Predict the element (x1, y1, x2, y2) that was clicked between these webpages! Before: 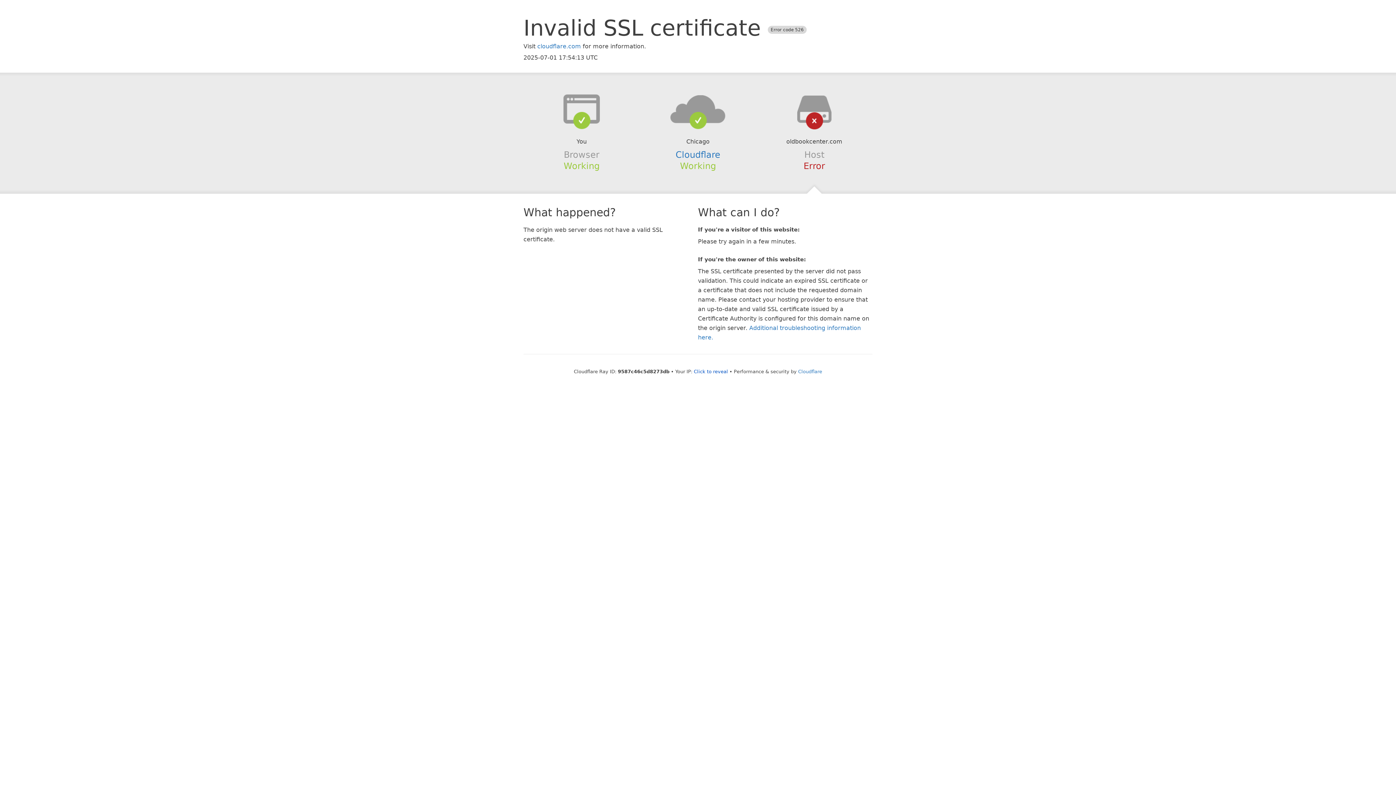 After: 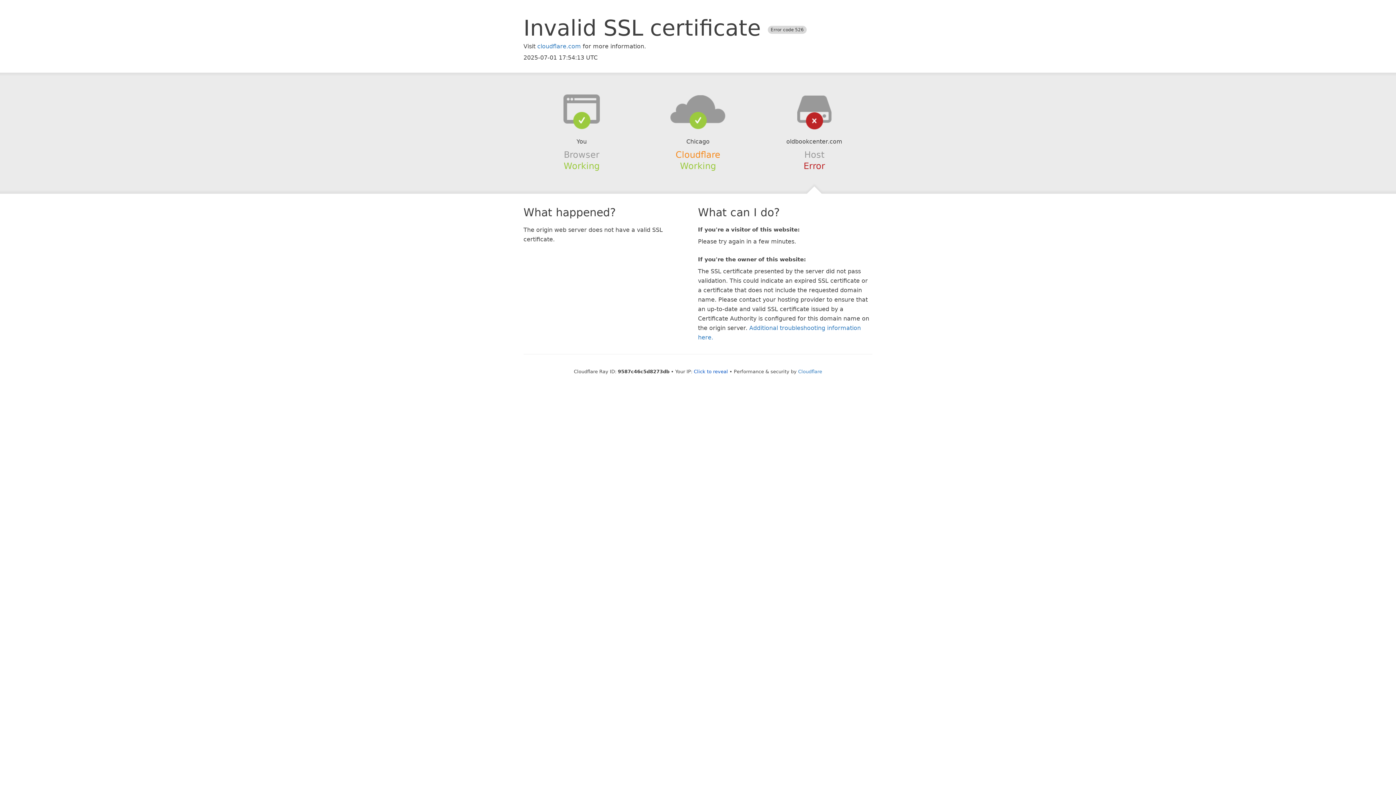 Action: label: Cloudflare bbox: (675, 149, 720, 159)